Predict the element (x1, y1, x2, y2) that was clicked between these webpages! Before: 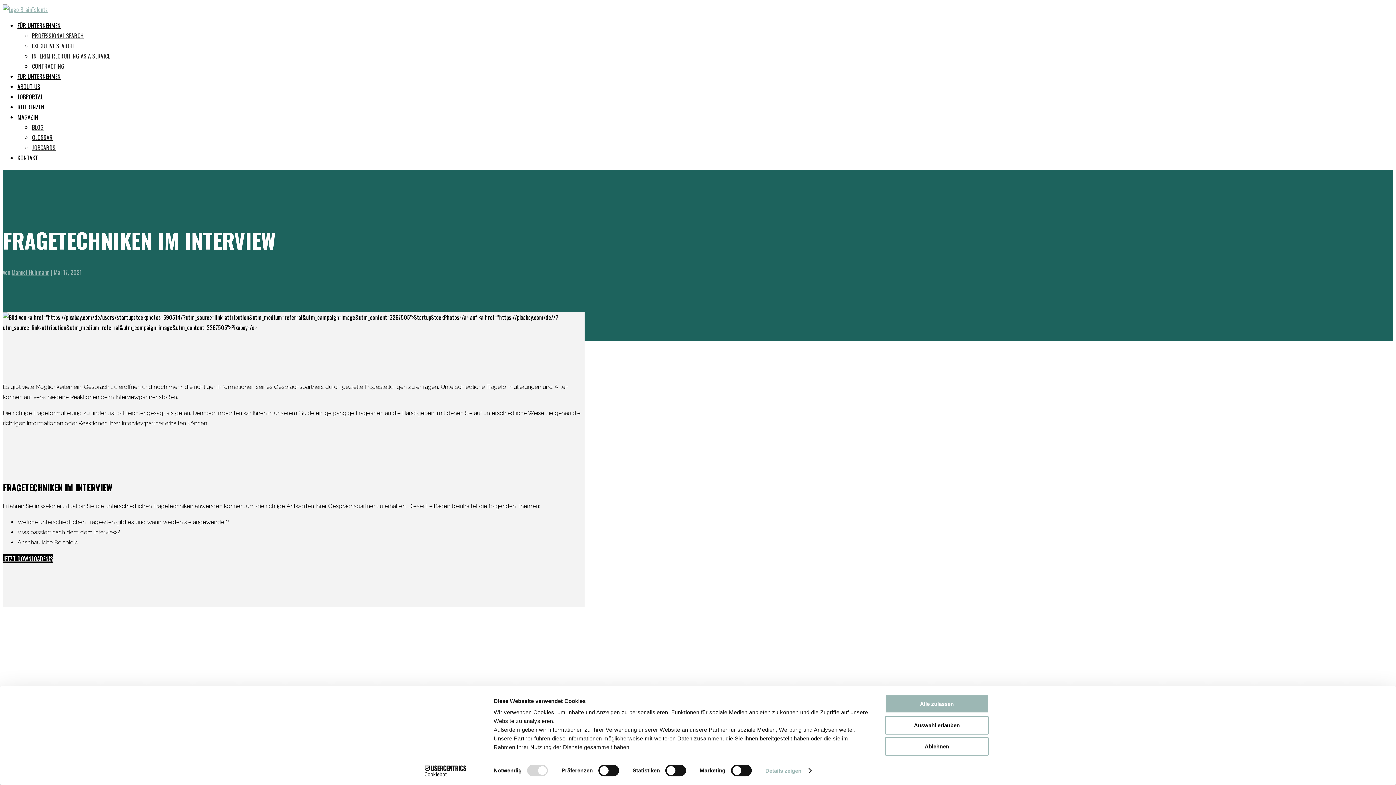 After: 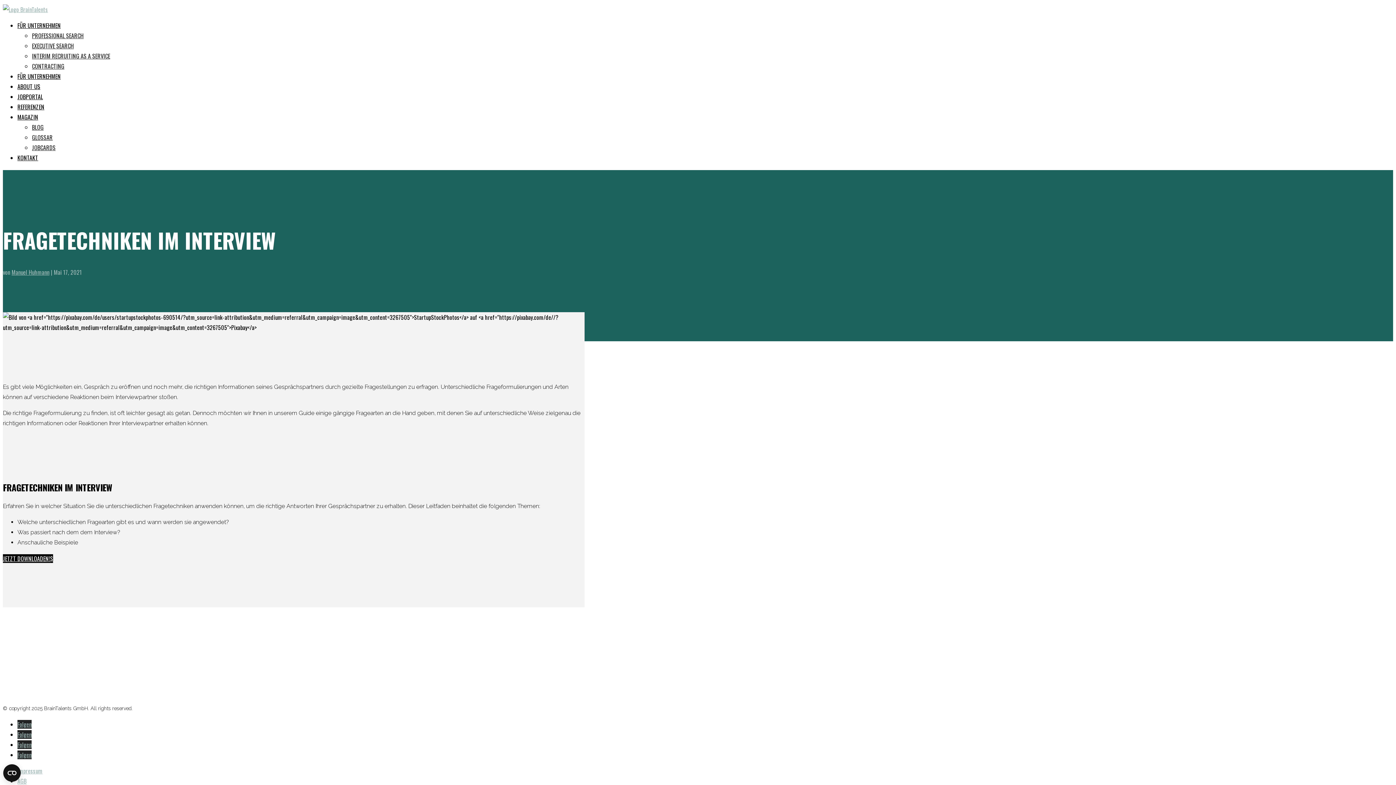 Action: bbox: (885, 737, 989, 756) label: Ablehnen